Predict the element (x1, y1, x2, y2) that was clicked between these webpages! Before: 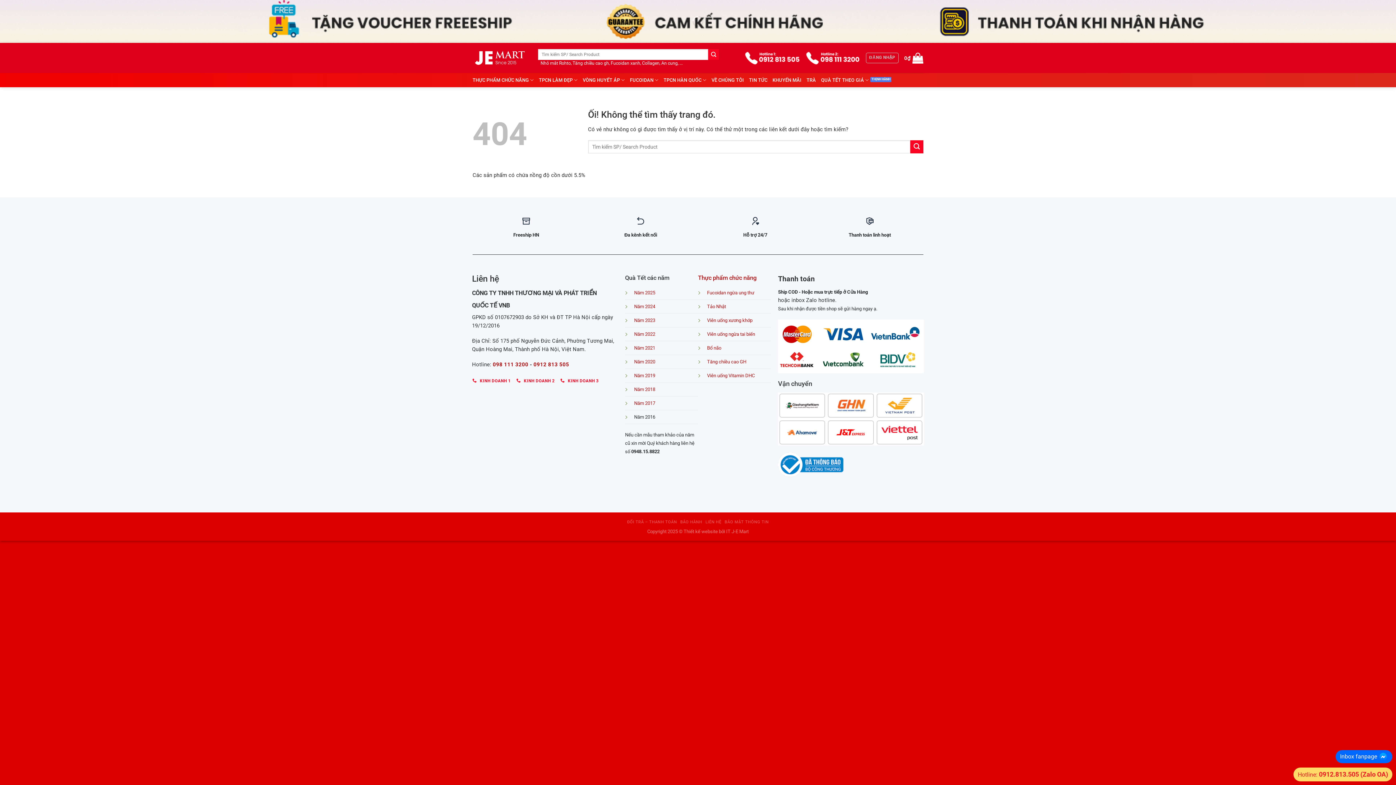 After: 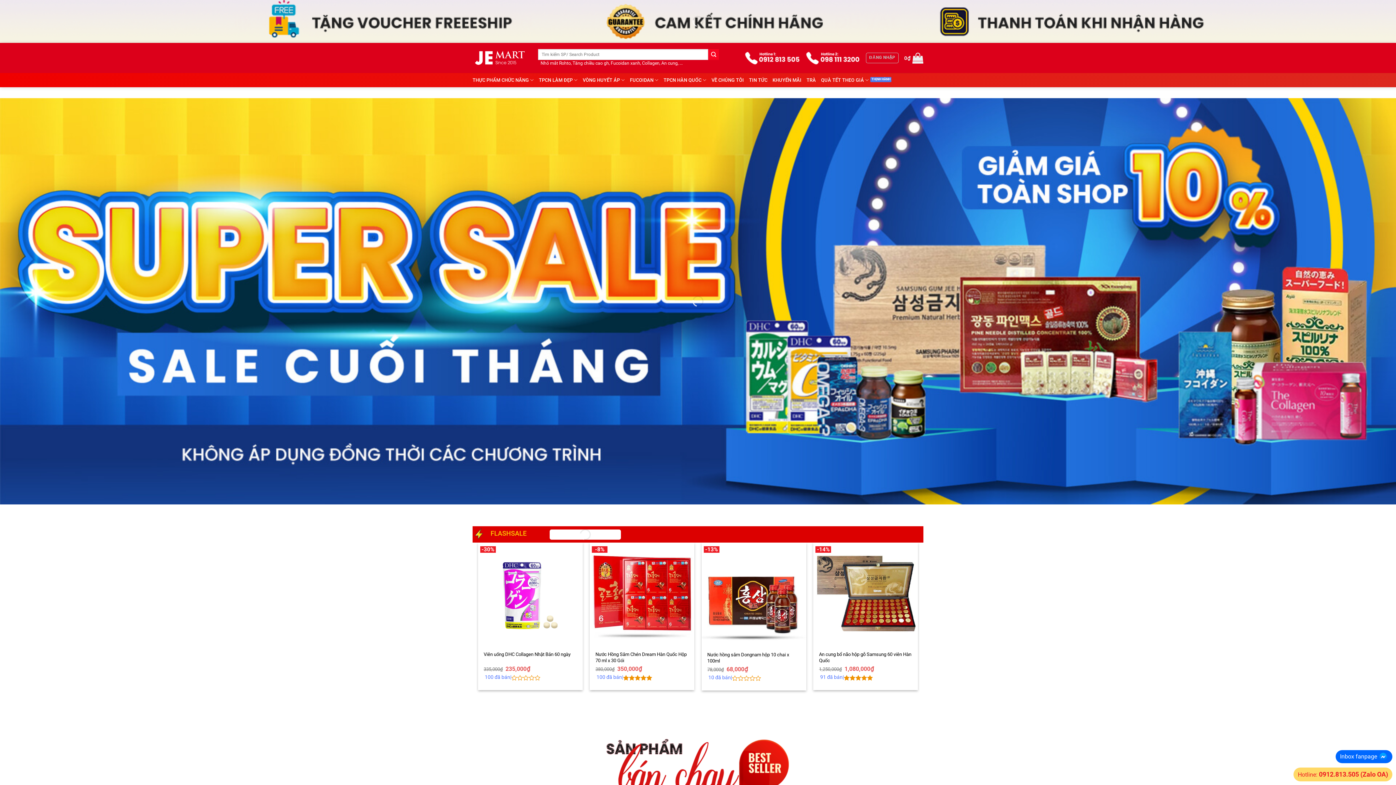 Action: bbox: (539, 73, 577, 87) label: TPCN LÀM ĐẸP